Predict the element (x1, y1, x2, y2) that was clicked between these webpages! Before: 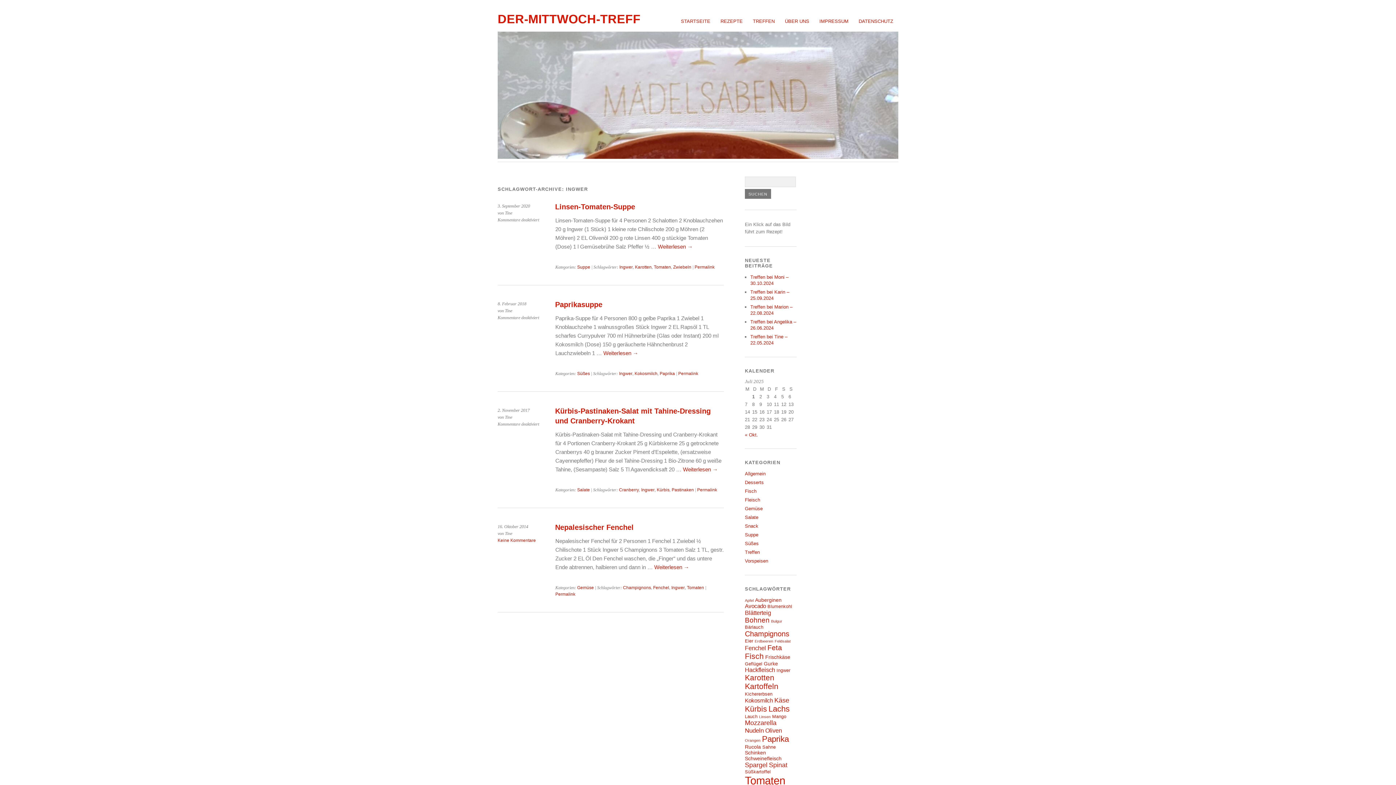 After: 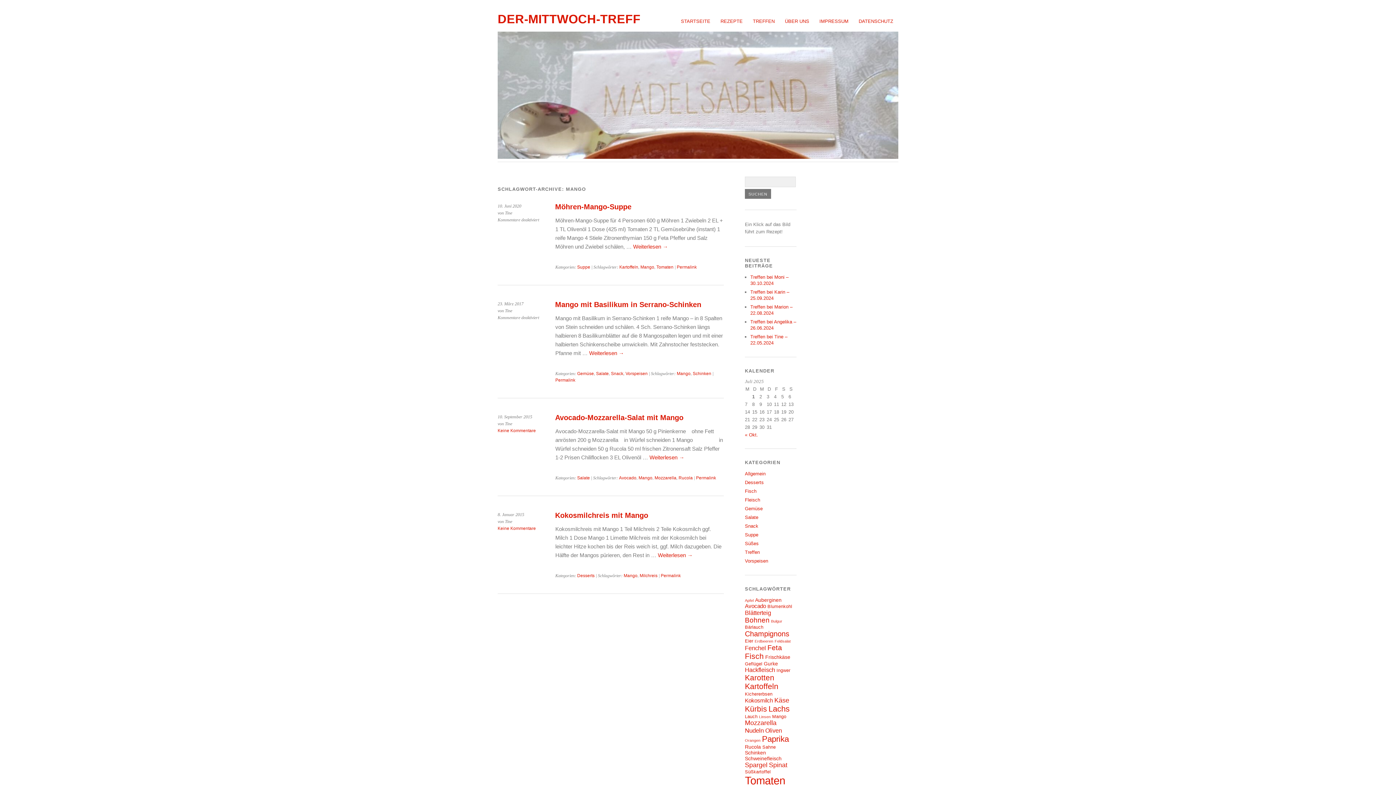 Action: label: Mango (4 Einträge) bbox: (772, 714, 786, 719)